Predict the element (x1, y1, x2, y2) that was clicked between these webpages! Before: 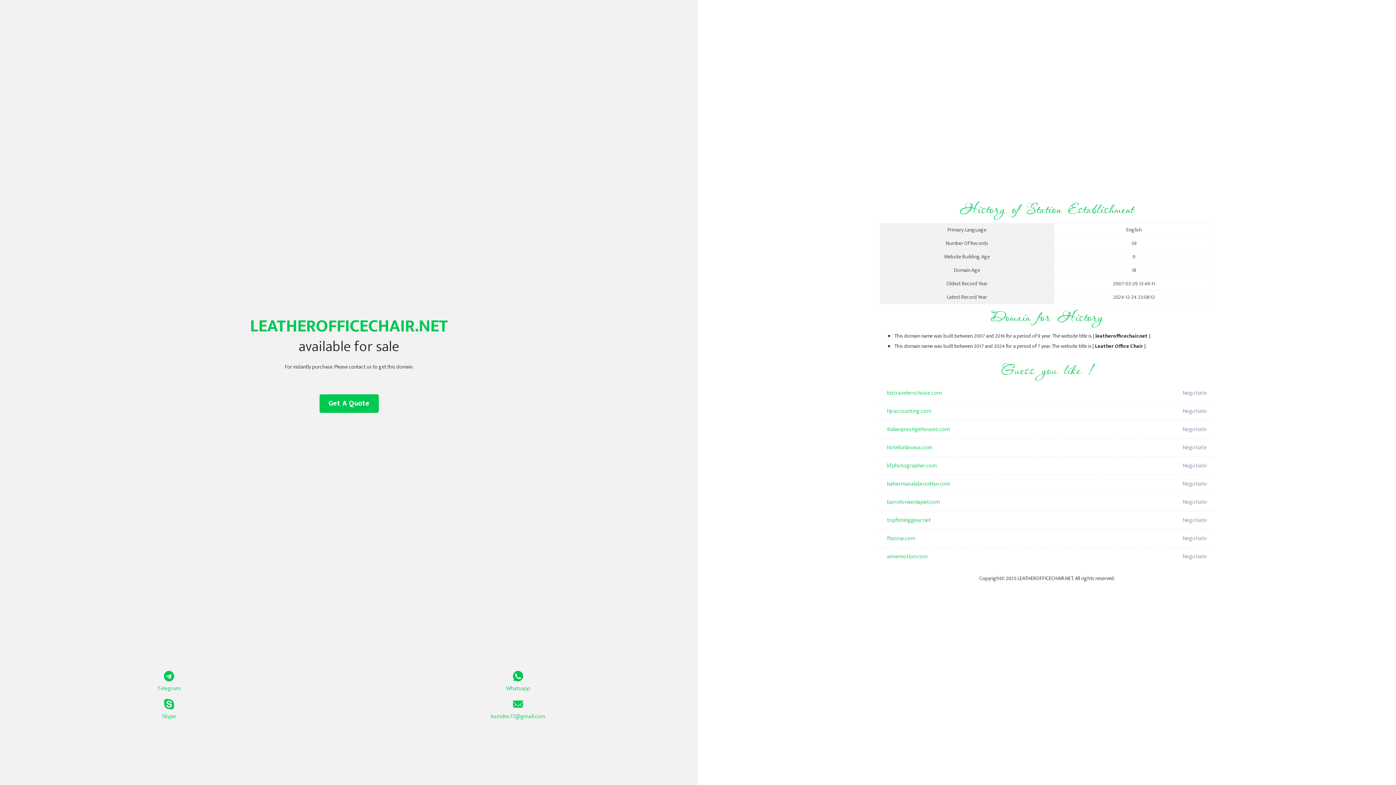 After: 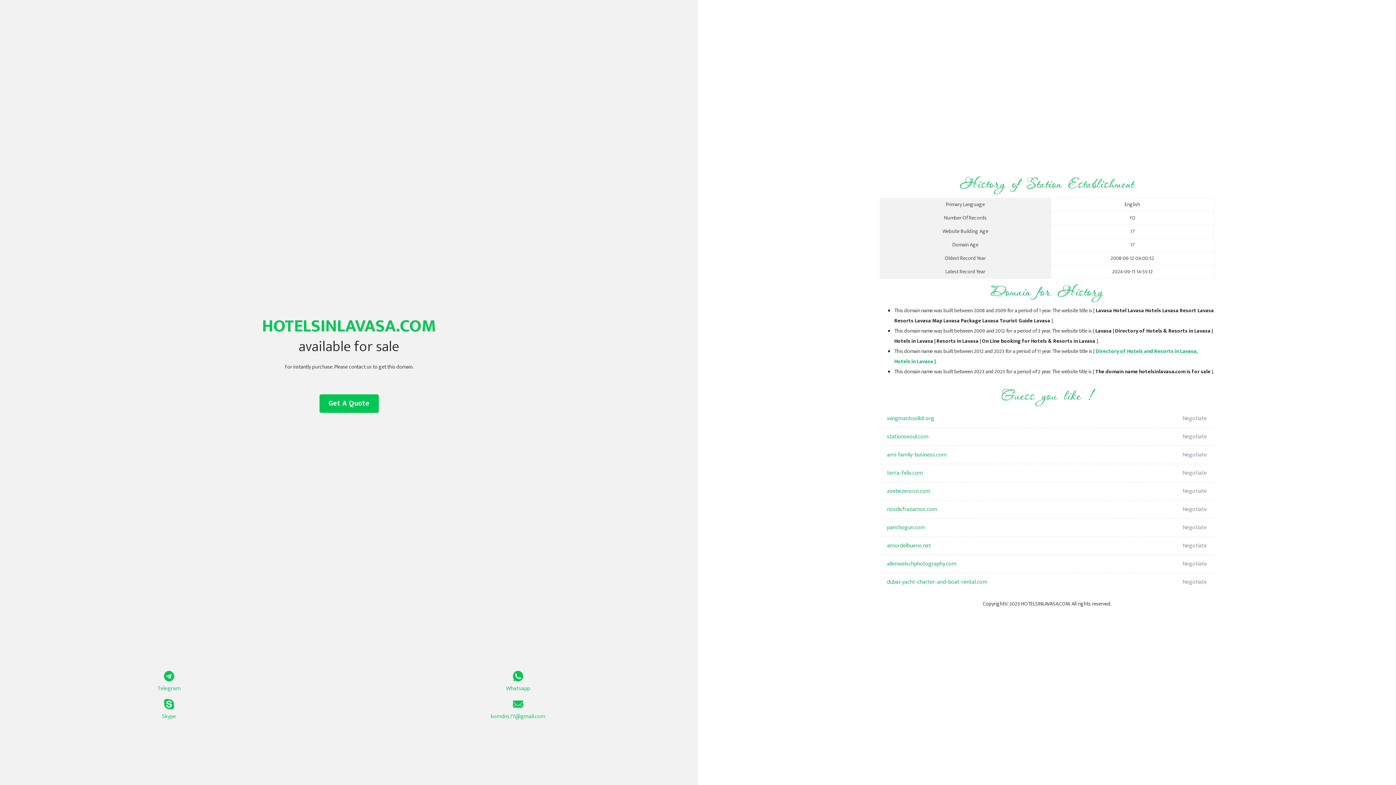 Action: label: hotelsinlavasa.com bbox: (887, 438, 1098, 457)